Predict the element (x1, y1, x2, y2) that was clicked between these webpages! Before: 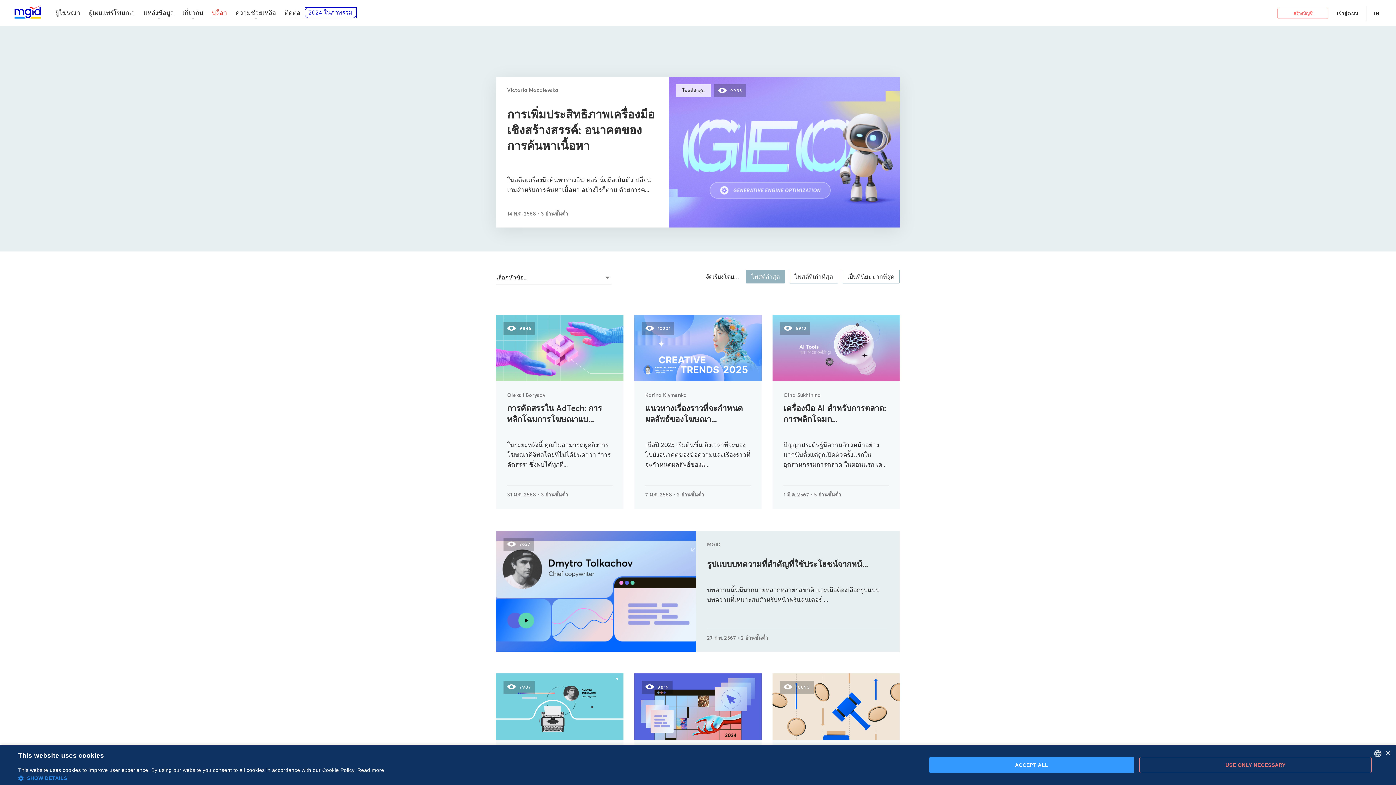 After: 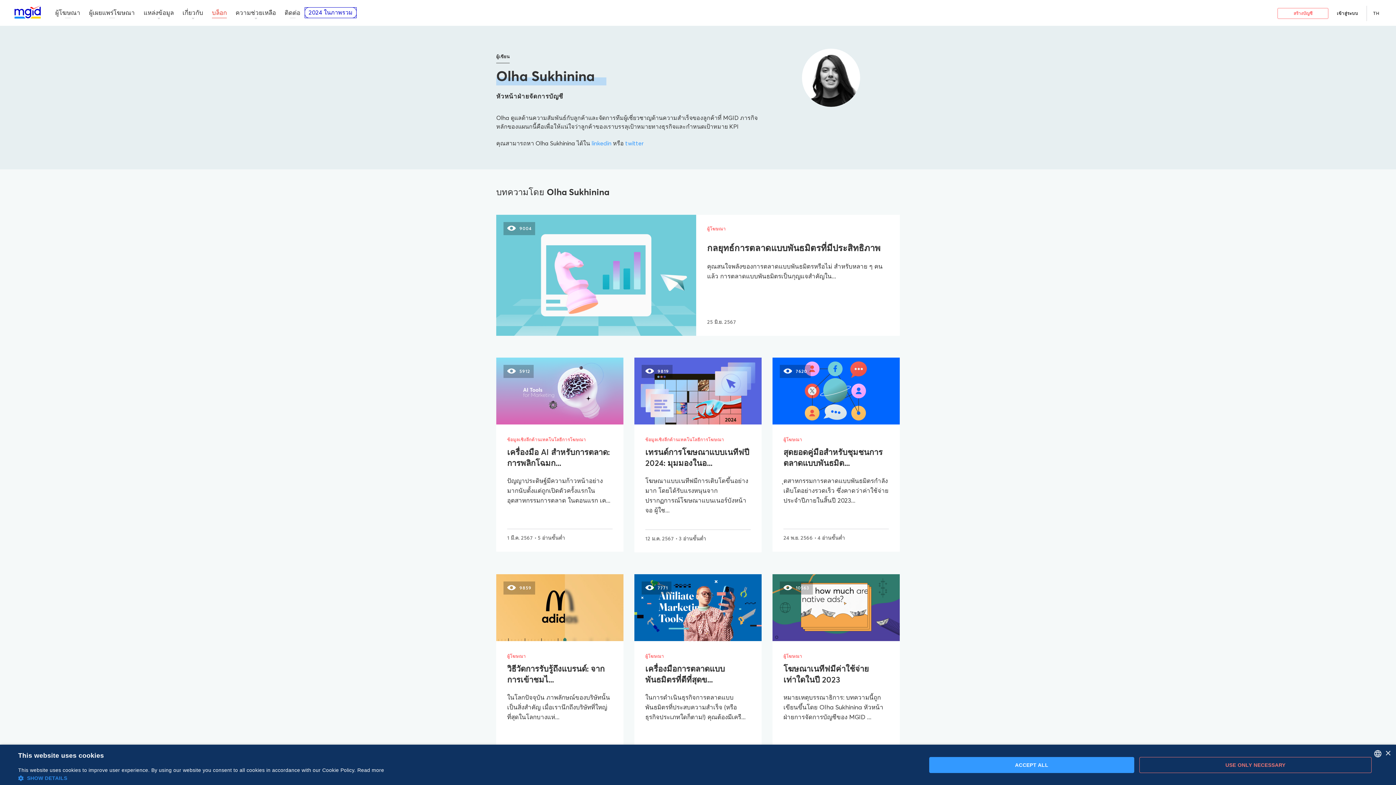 Action: bbox: (783, 392, 821, 398) label: Olha Sukhinina